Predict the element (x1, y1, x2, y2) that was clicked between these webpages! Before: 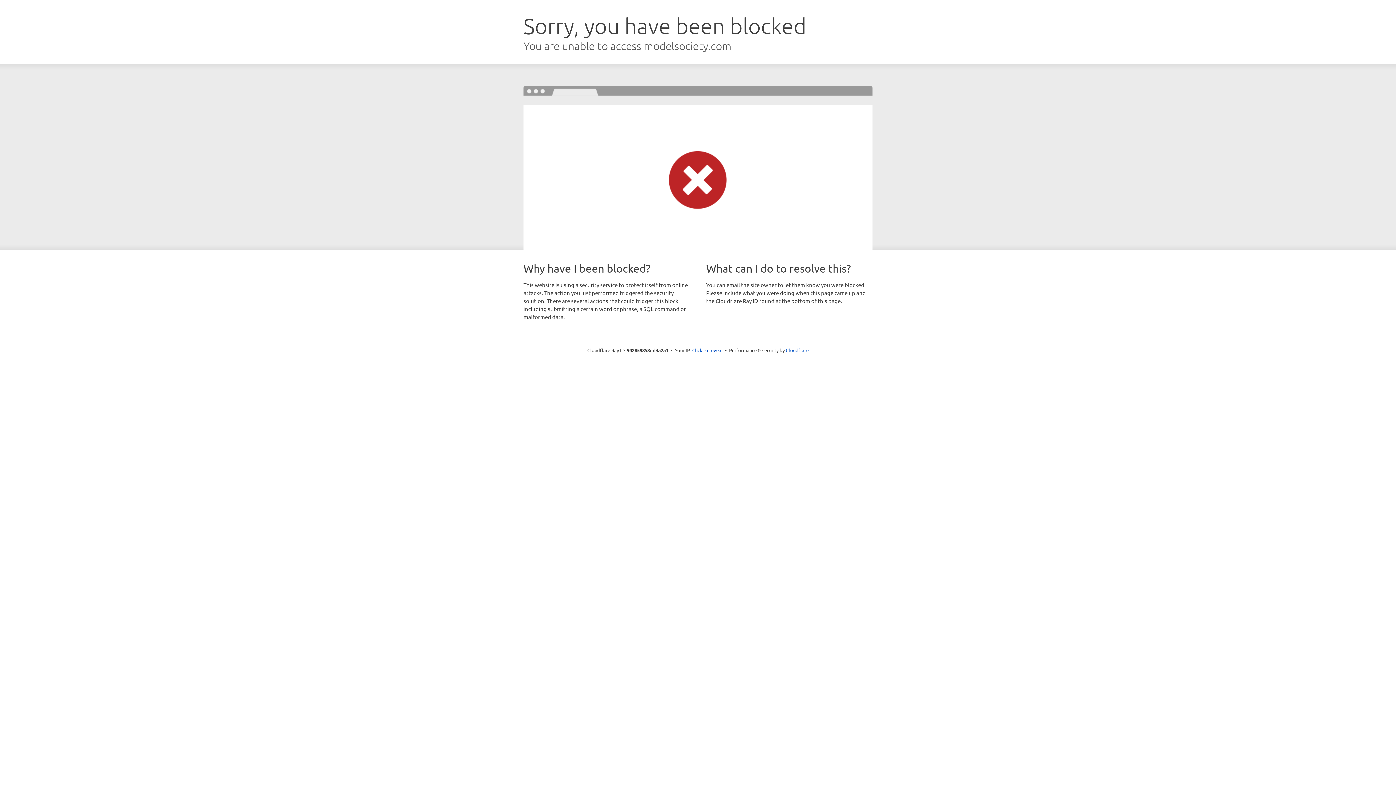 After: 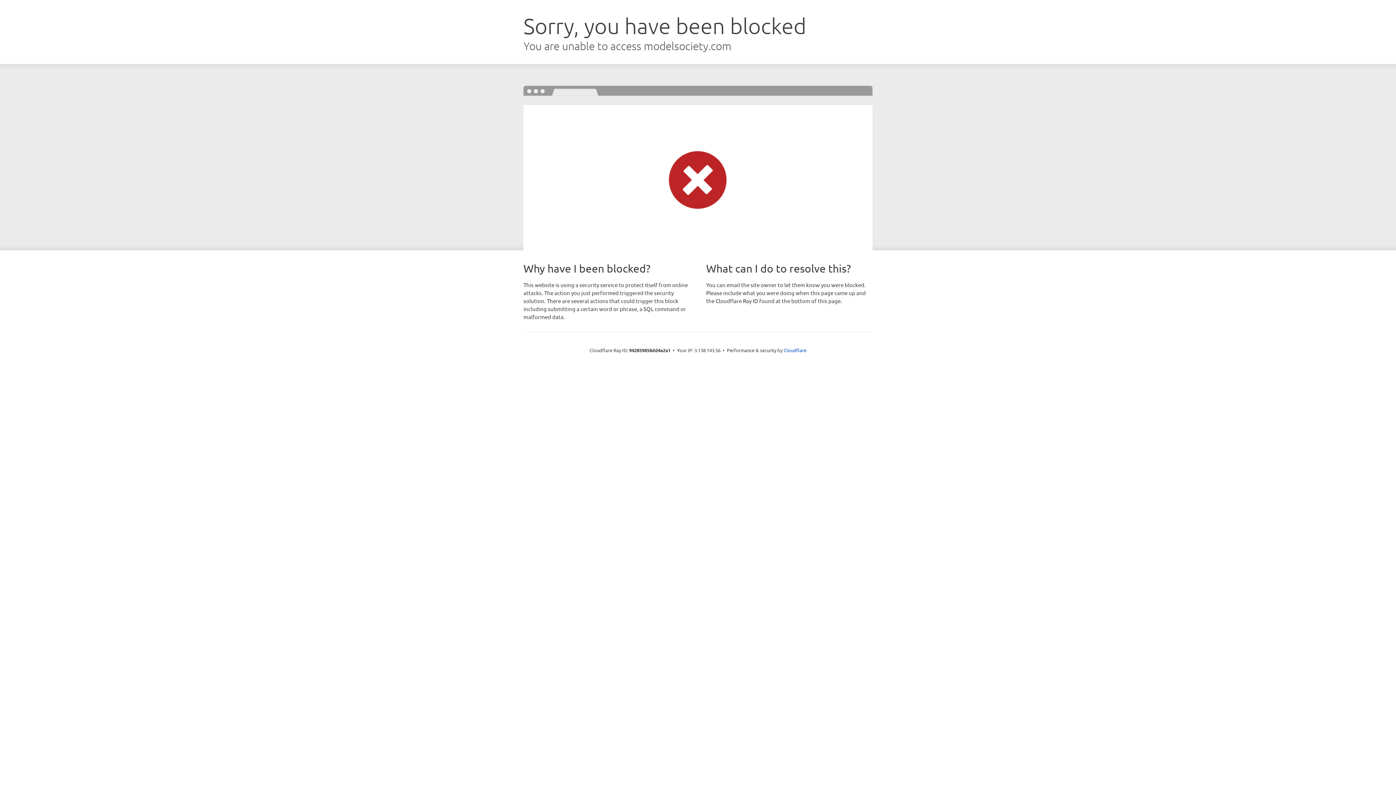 Action: label: Click to reveal bbox: (692, 346, 722, 353)